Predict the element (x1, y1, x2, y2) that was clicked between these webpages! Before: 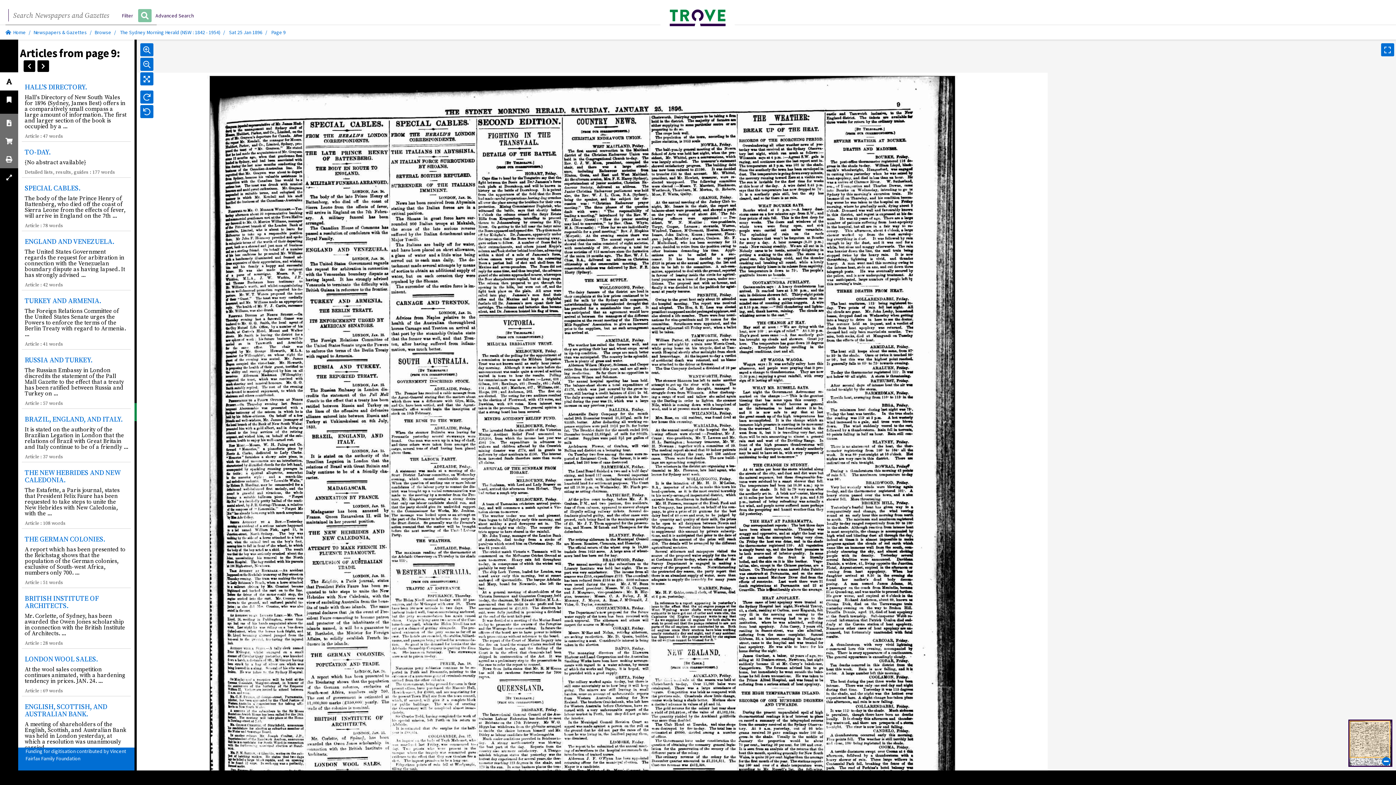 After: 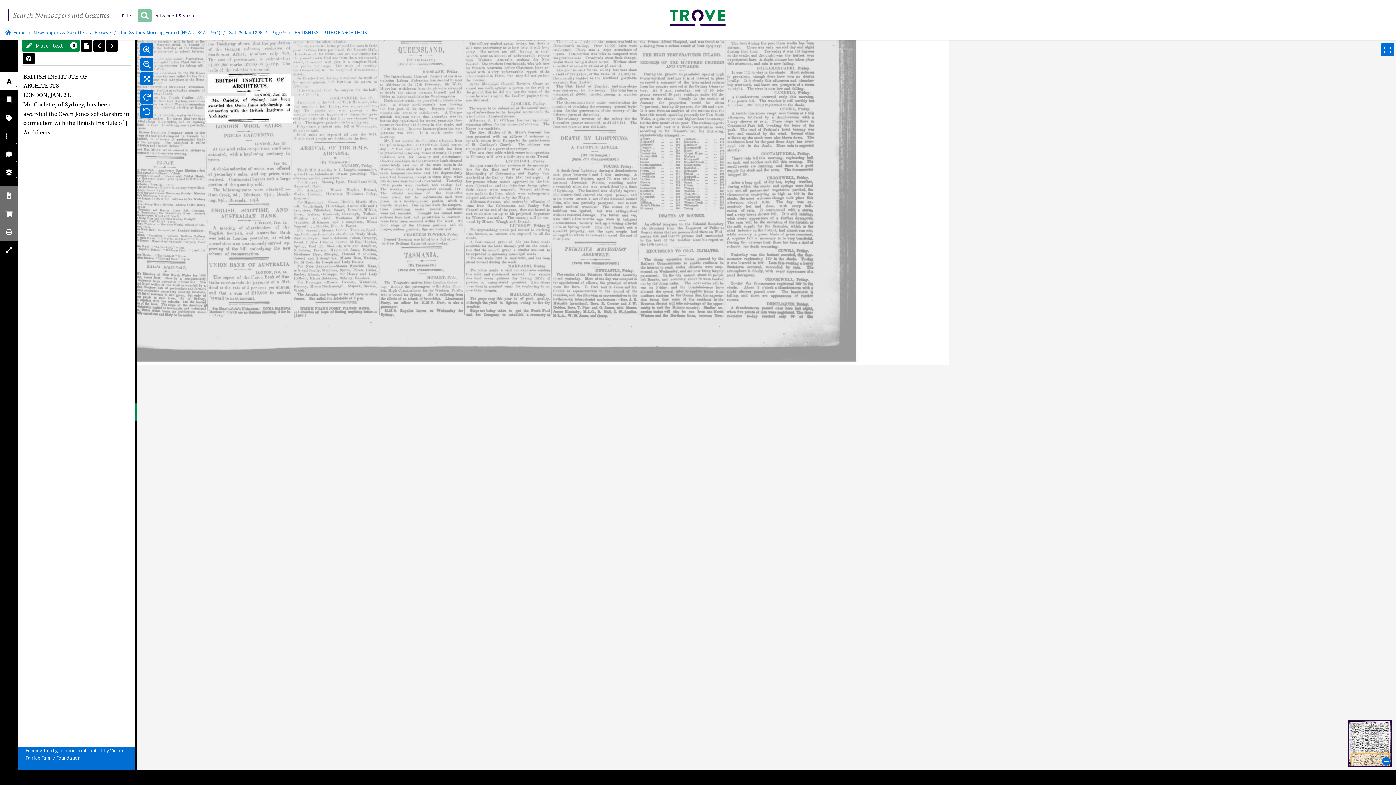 Action: label: BRITISH INSTITUTE OF ARCHITECTS. bbox: (24, 593, 98, 610)